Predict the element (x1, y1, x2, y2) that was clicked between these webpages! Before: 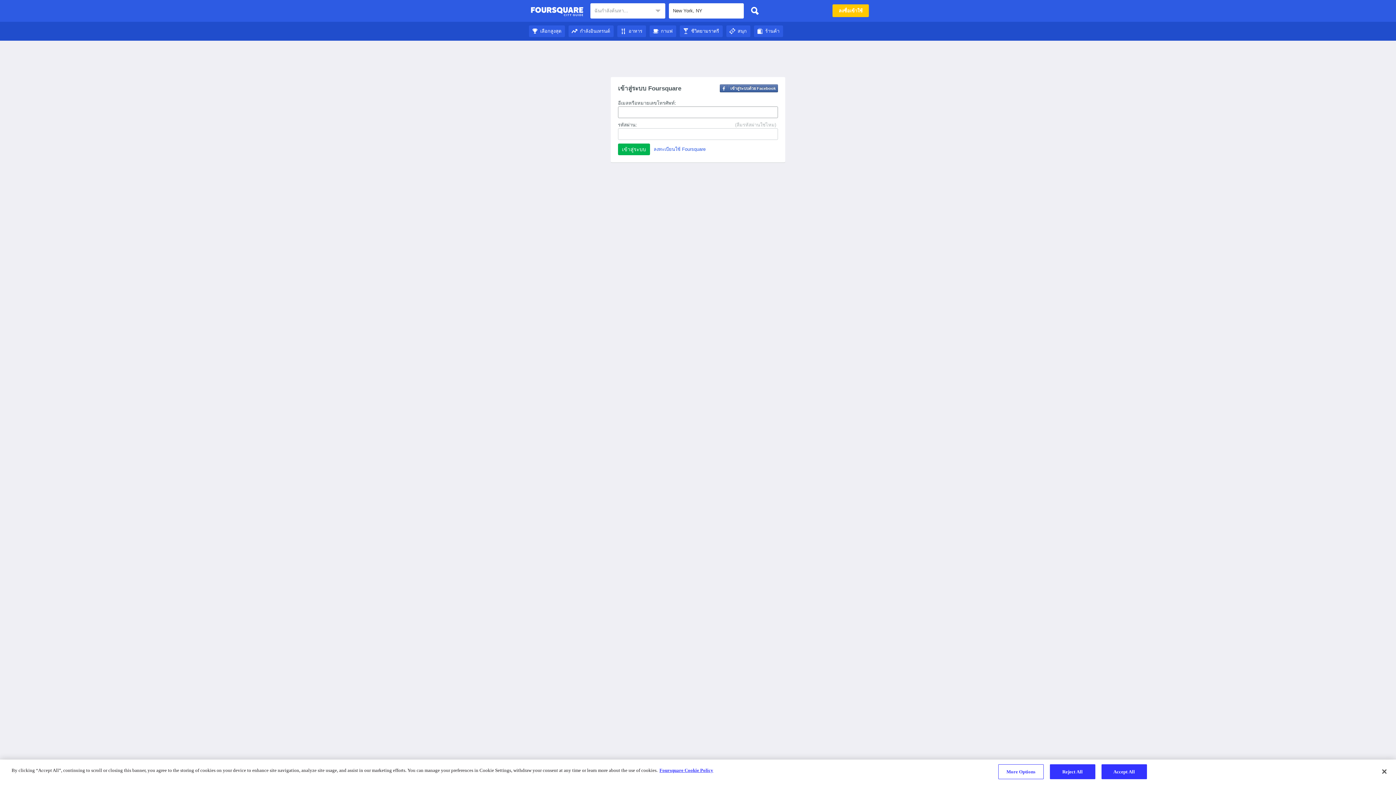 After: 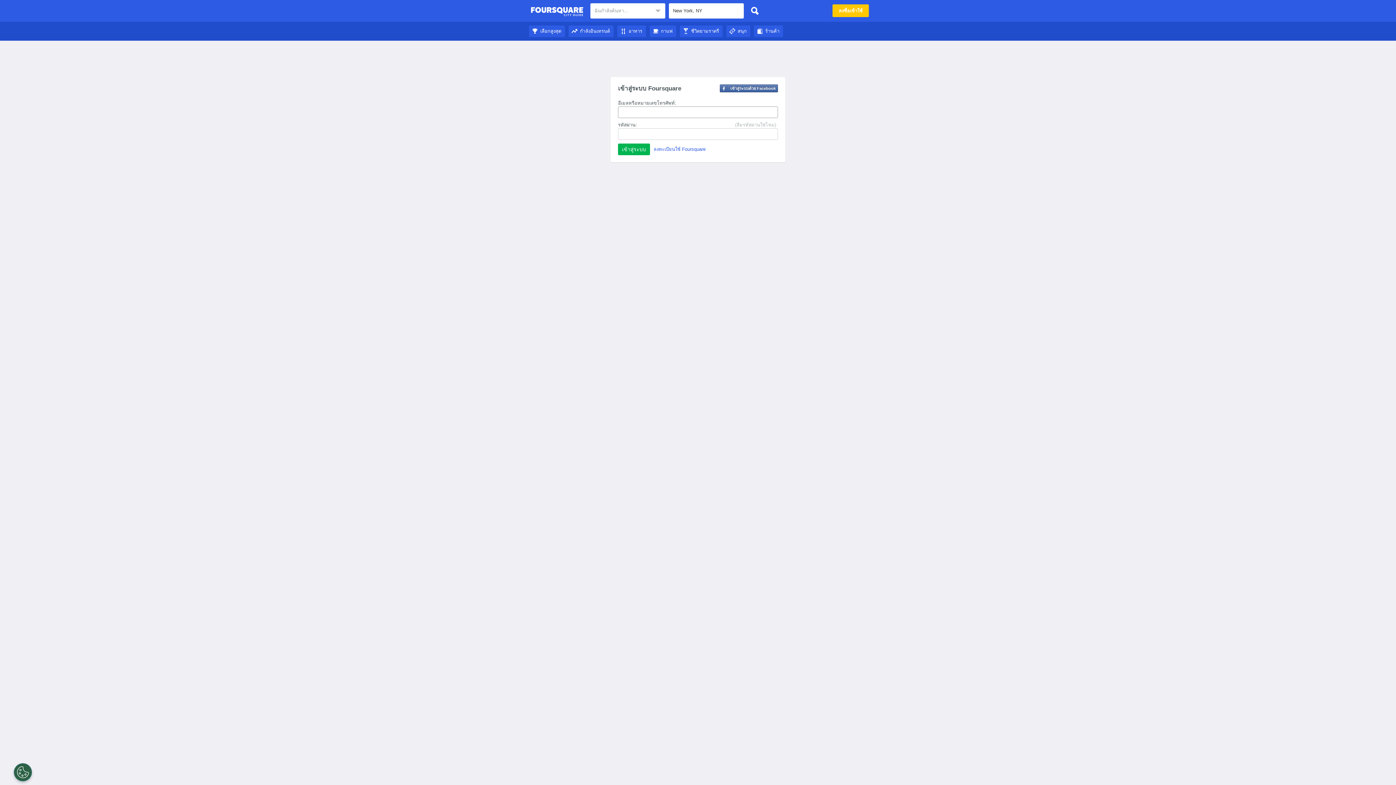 Action: bbox: (747, 3, 762, 18)